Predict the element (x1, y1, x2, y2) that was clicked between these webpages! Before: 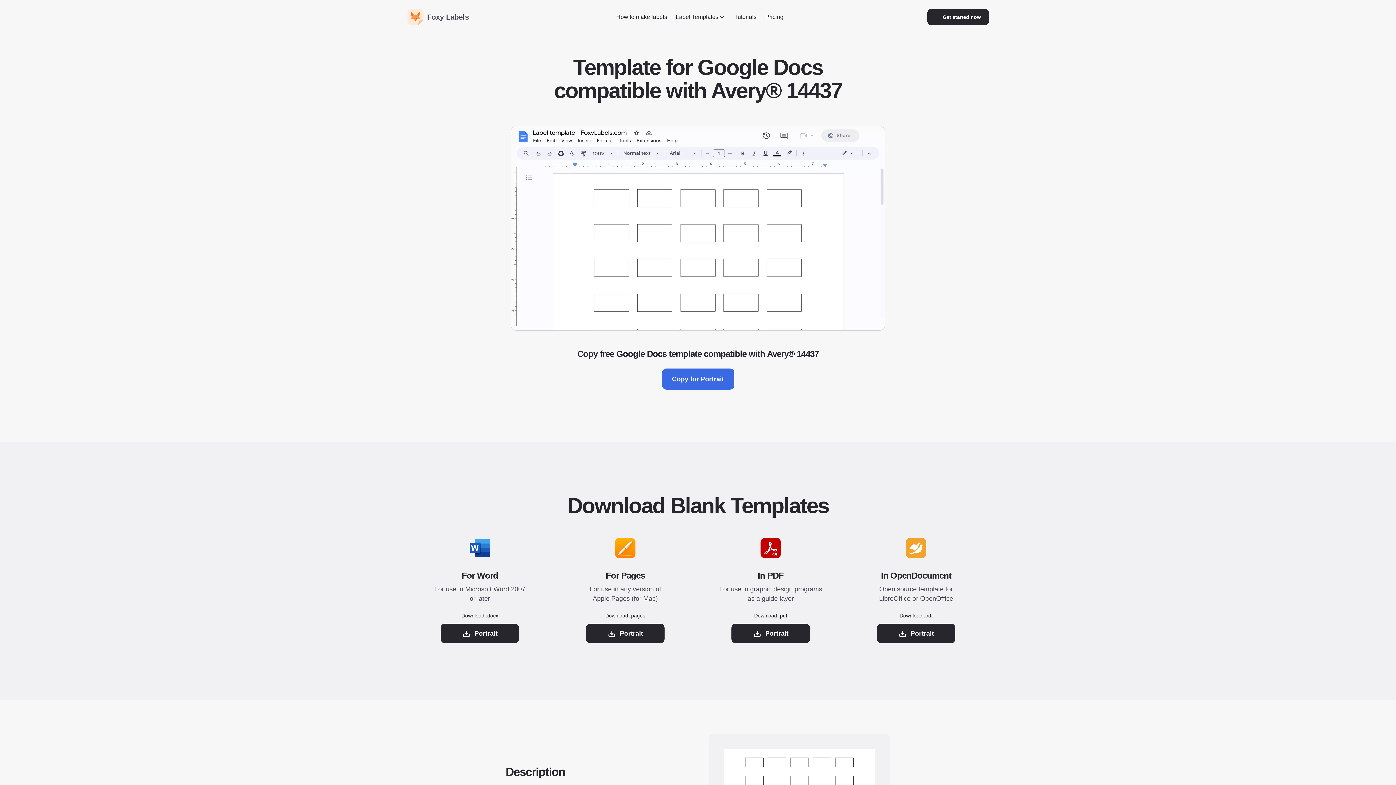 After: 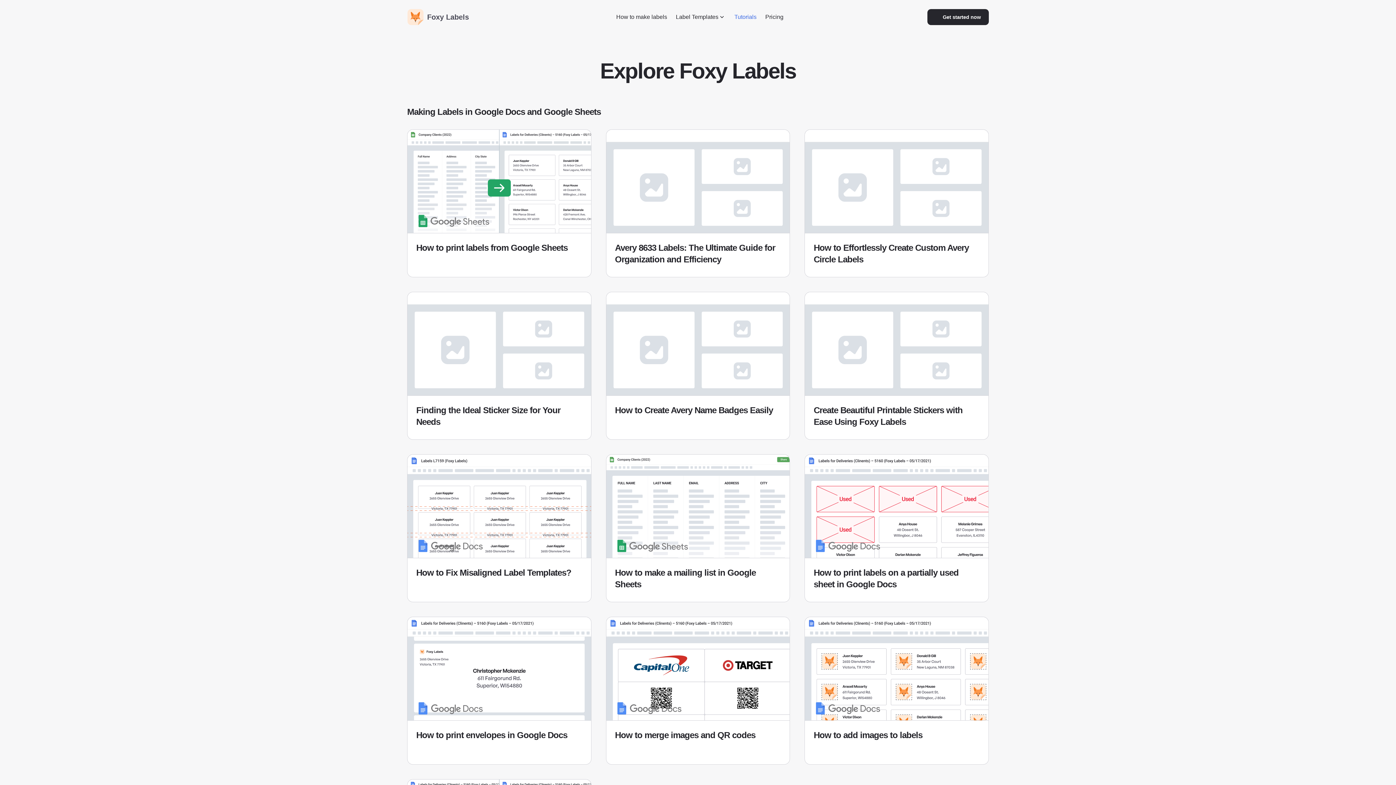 Action: label: Tutorials bbox: (730, 6, 761, 27)